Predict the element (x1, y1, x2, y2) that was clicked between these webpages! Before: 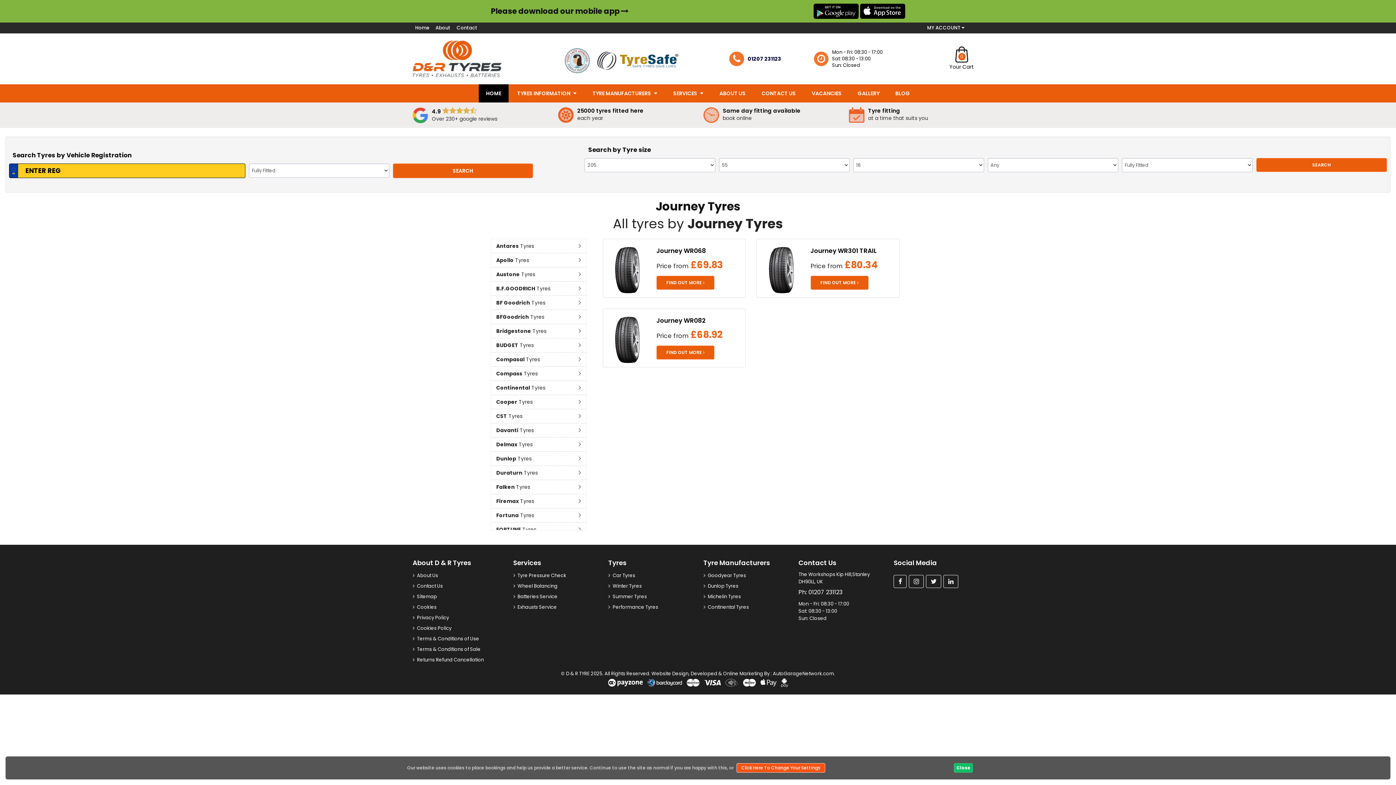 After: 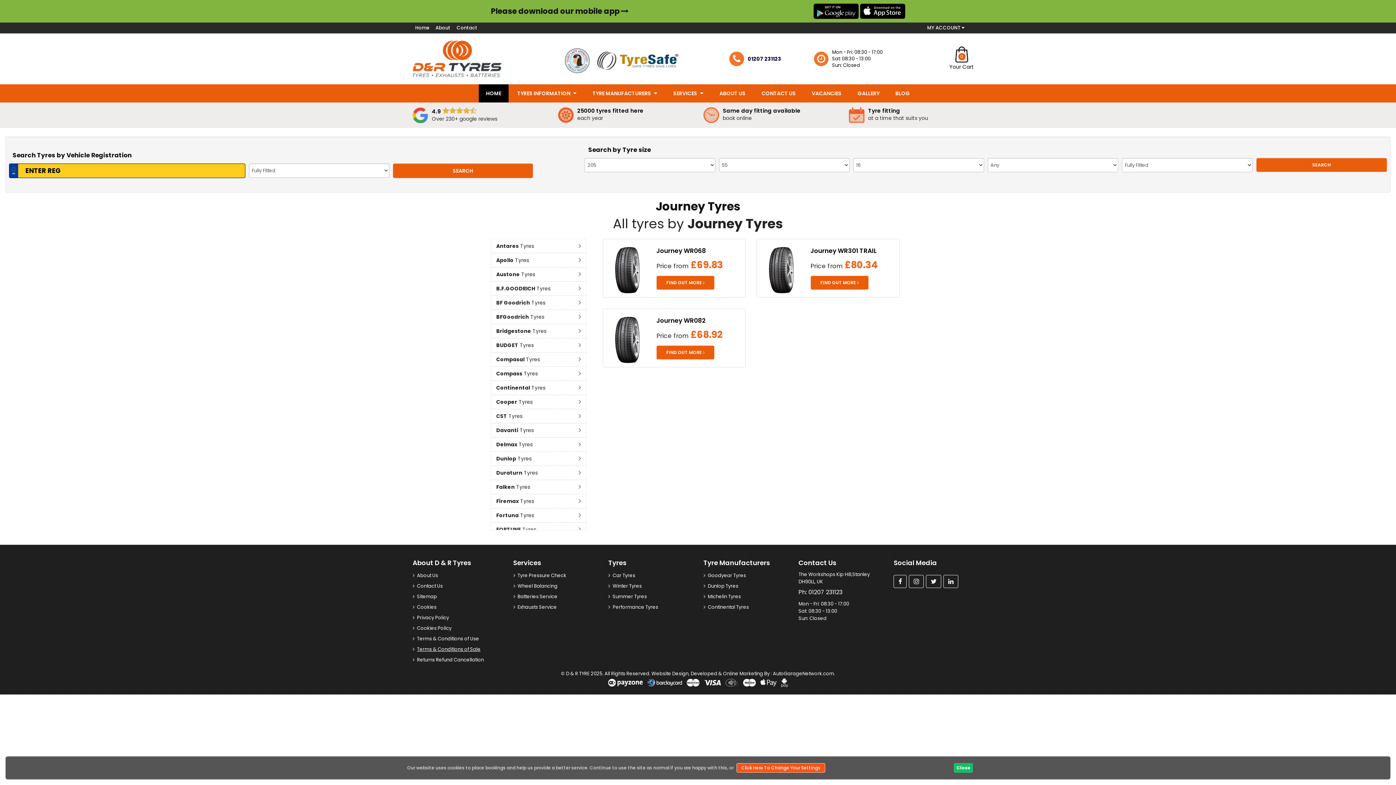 Action: label: Terms & Conditions of Sale bbox: (412, 645, 480, 654)